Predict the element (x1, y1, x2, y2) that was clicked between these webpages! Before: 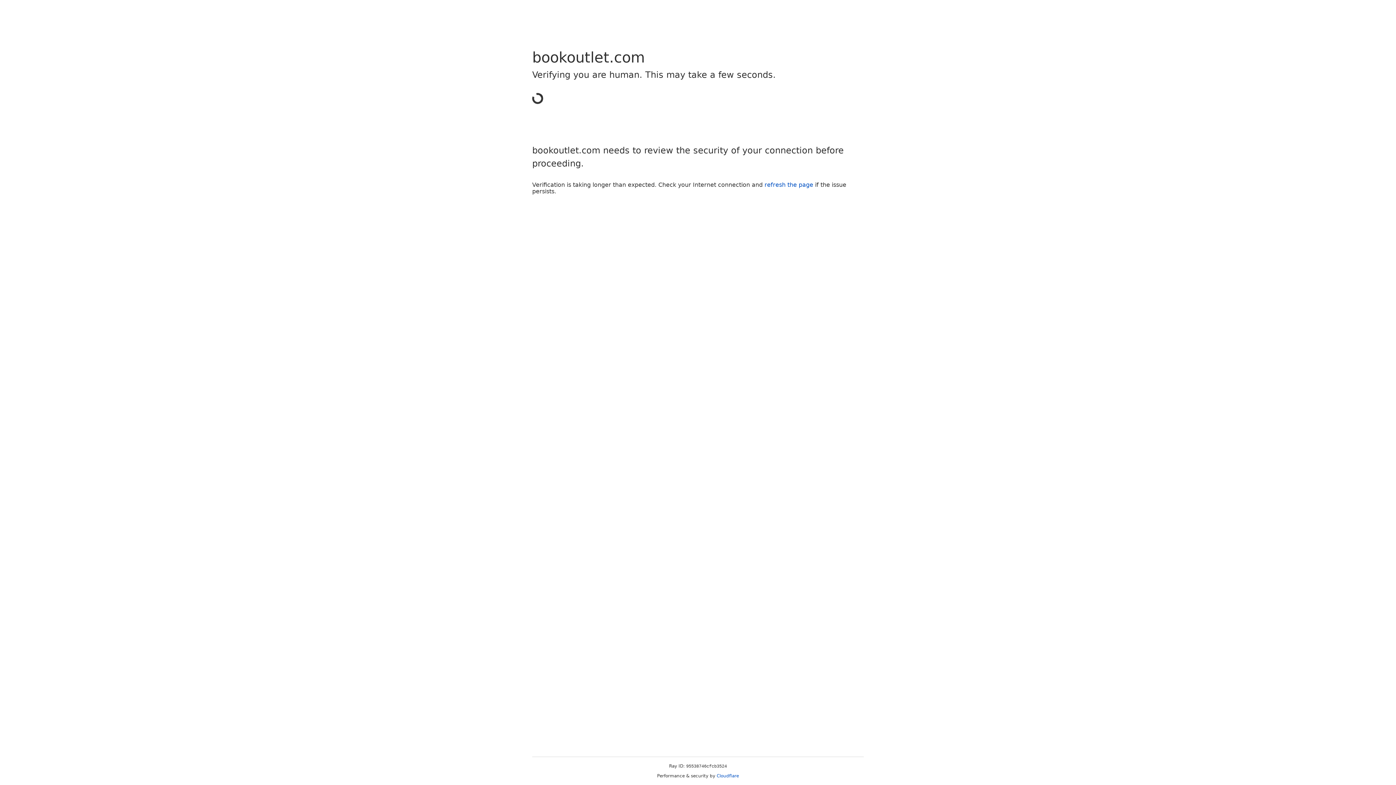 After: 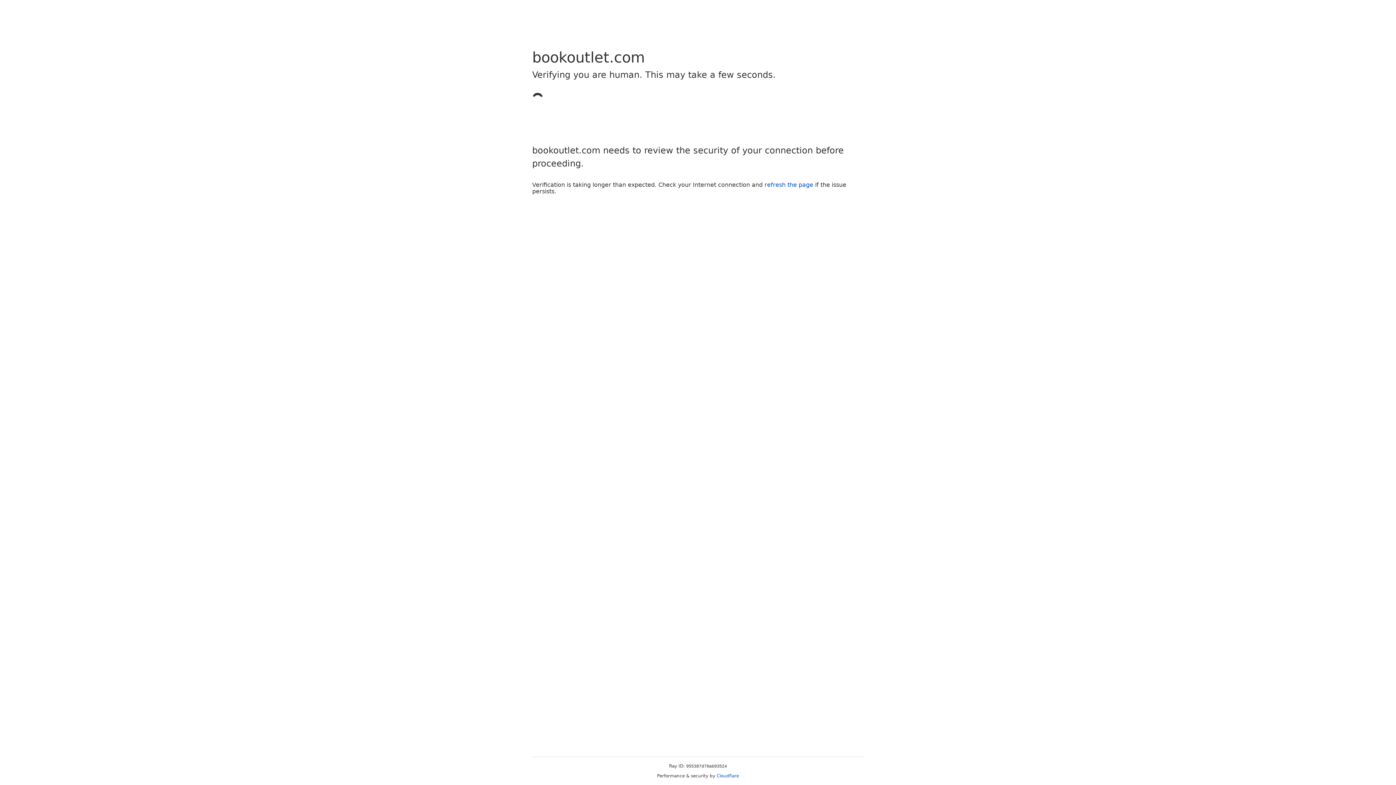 Action: bbox: (716, 773, 739, 778) label: Cloudflare